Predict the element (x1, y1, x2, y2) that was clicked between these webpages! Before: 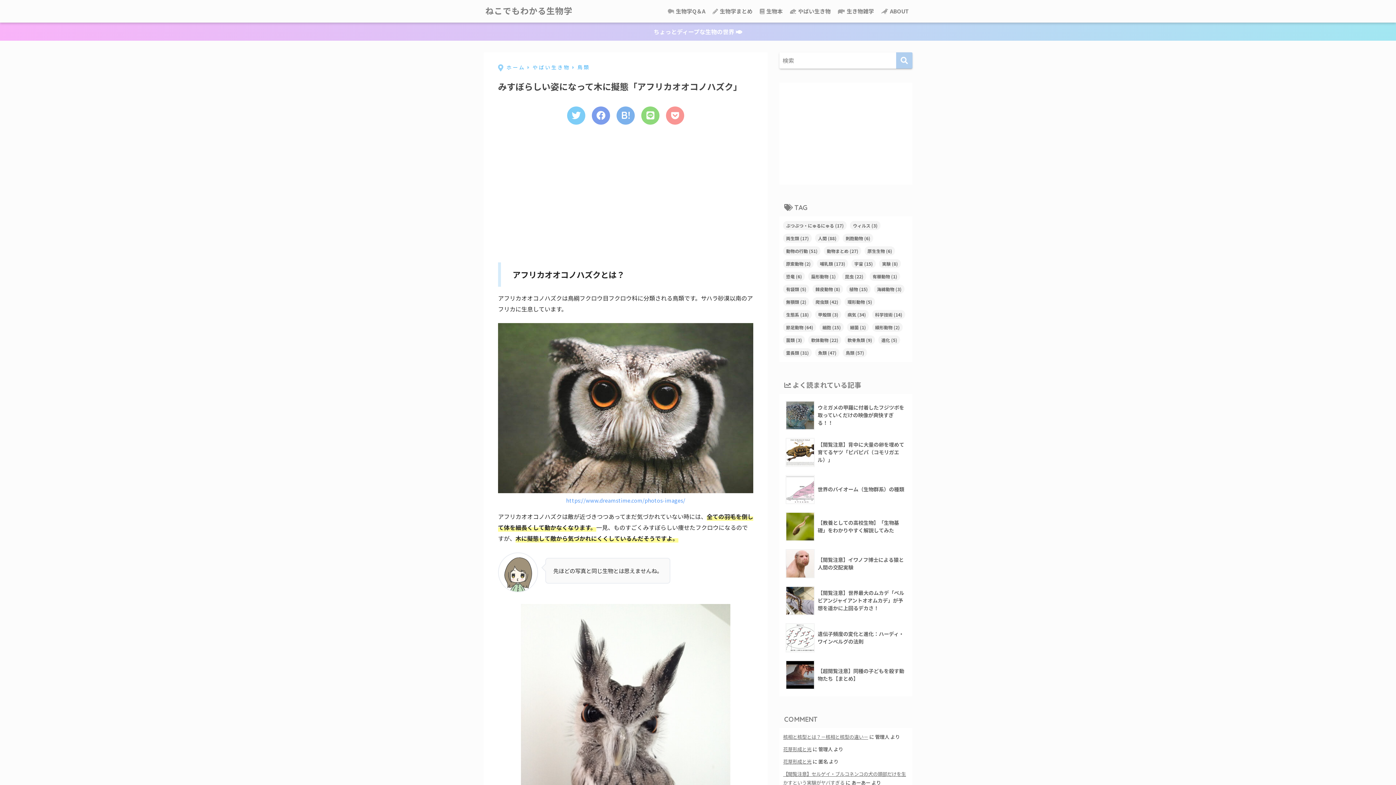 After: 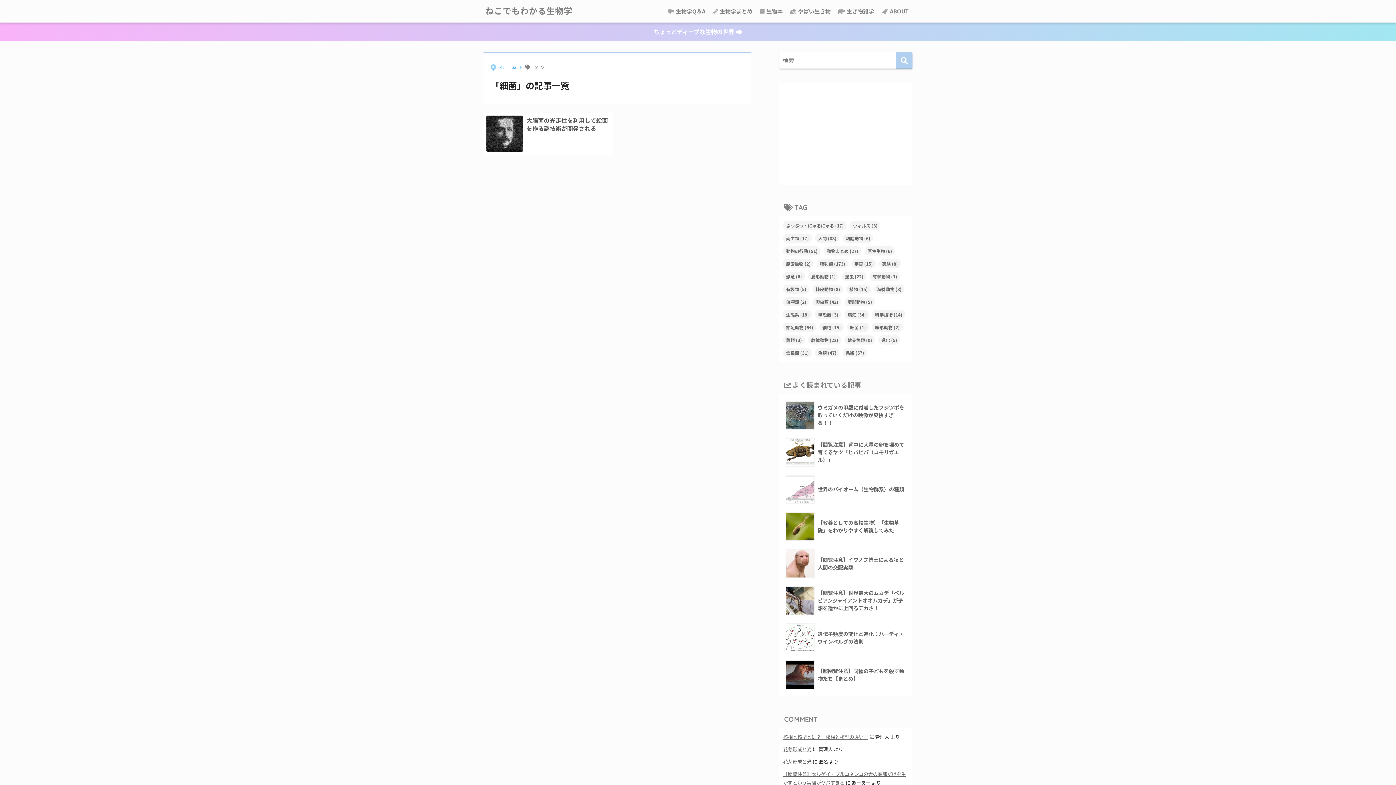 Action: label: 細菌 (1個の項目) bbox: (847, 323, 869, 332)